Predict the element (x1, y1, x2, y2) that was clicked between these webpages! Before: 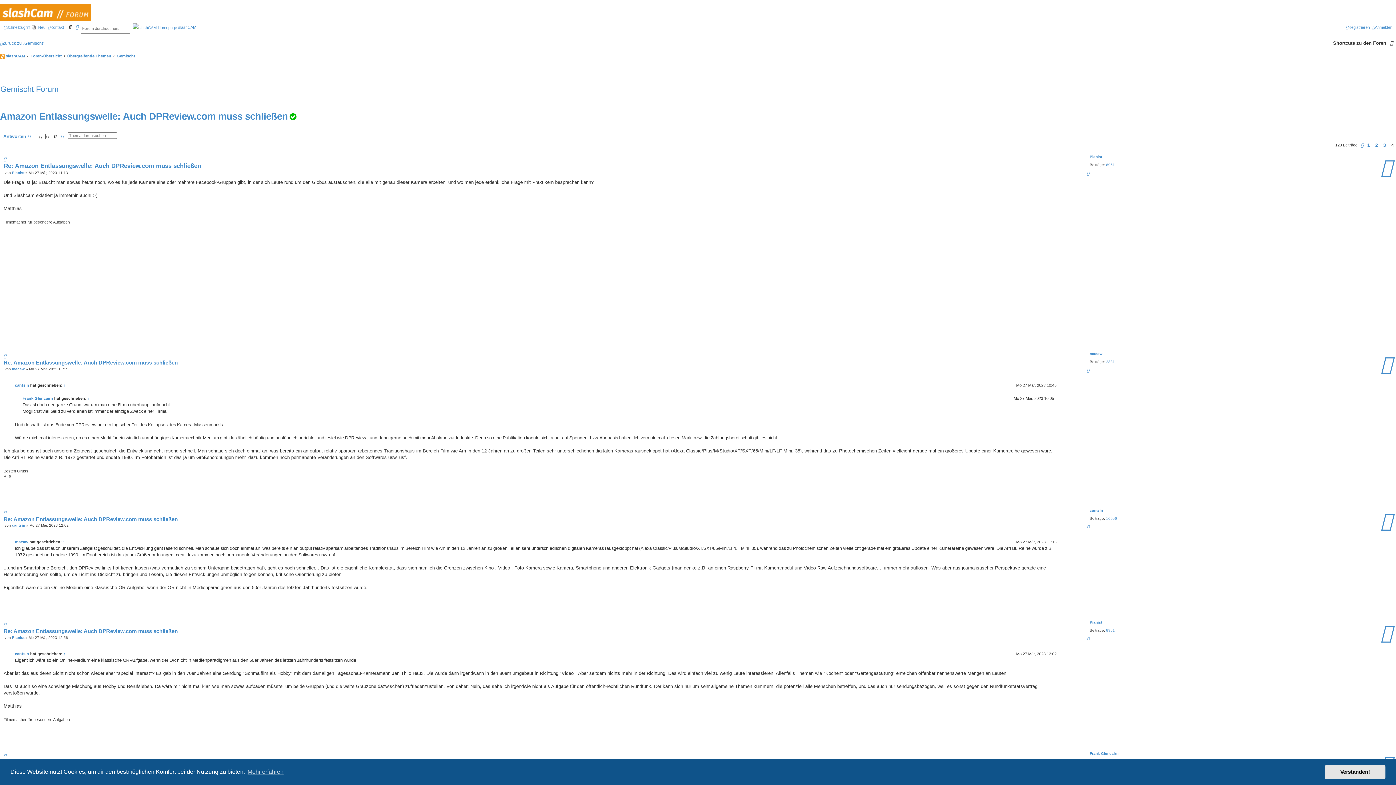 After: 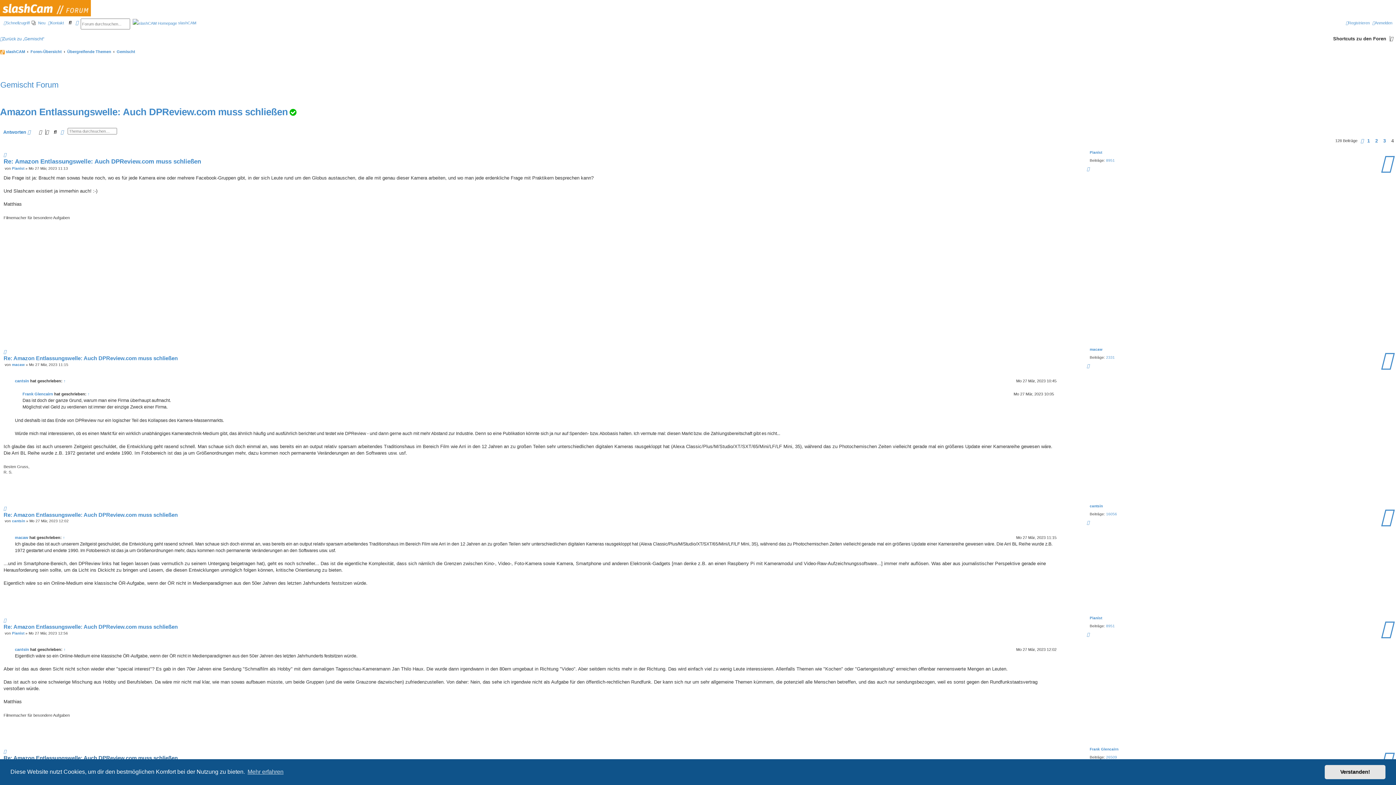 Action: bbox: (3, 753, 6, 758) label: Nach oben